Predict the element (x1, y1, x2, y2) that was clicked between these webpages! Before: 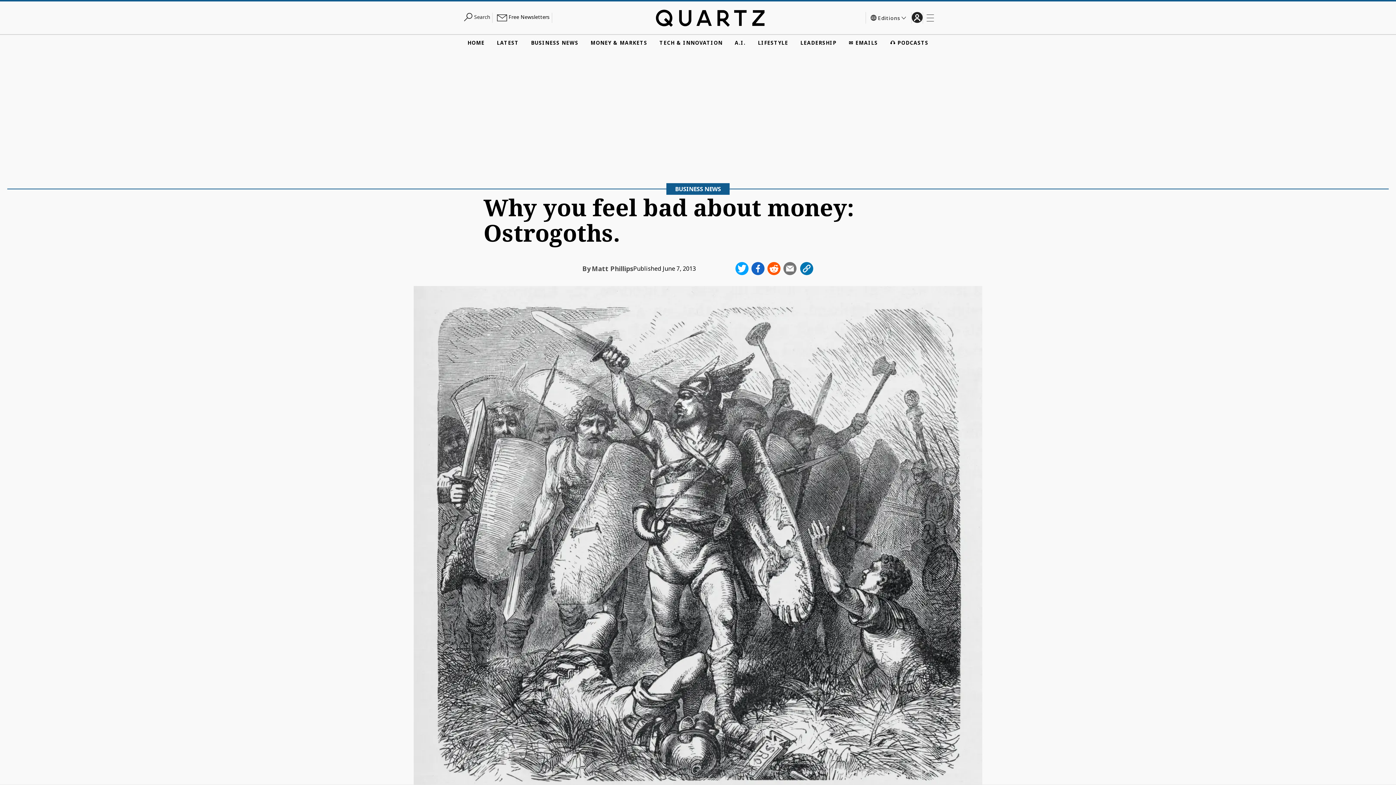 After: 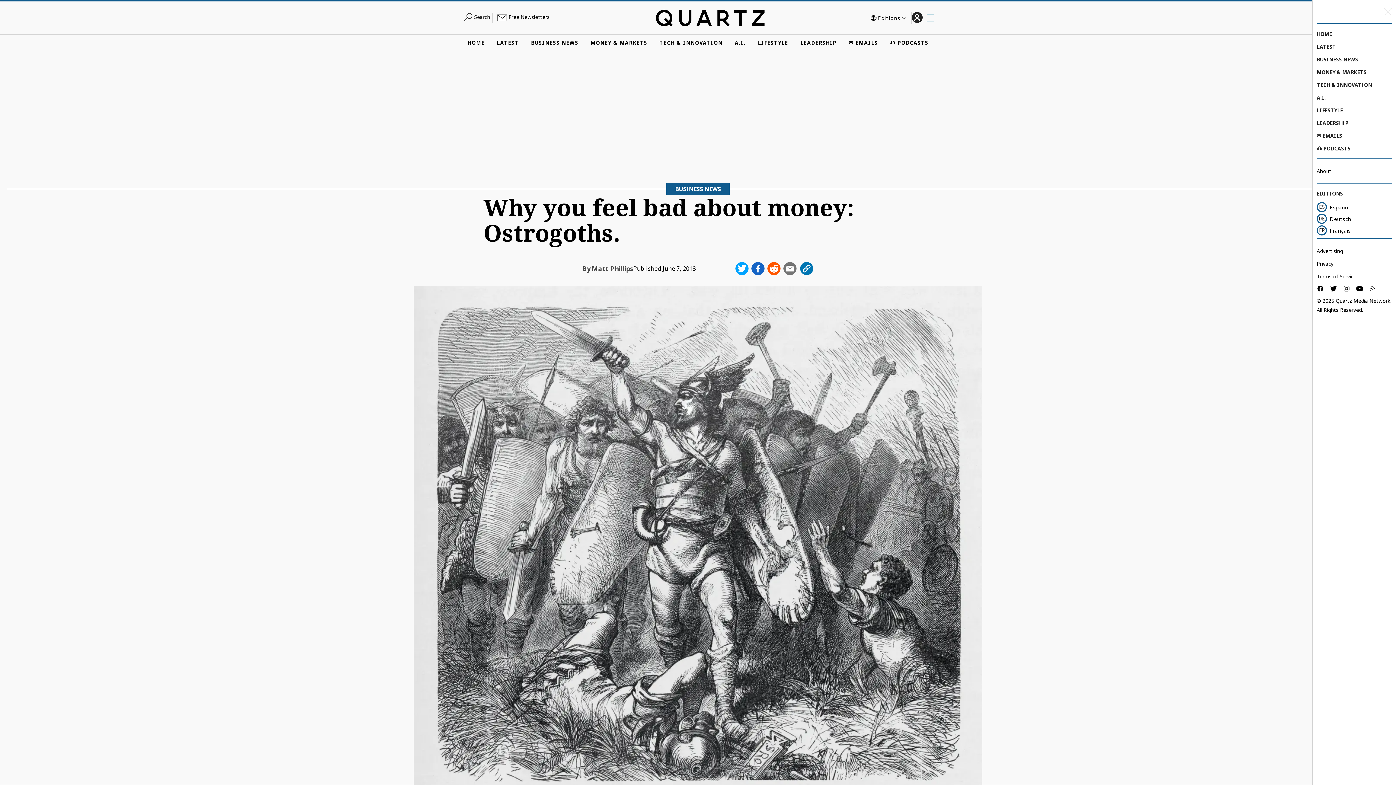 Action: bbox: (922, 12, 934, 23)